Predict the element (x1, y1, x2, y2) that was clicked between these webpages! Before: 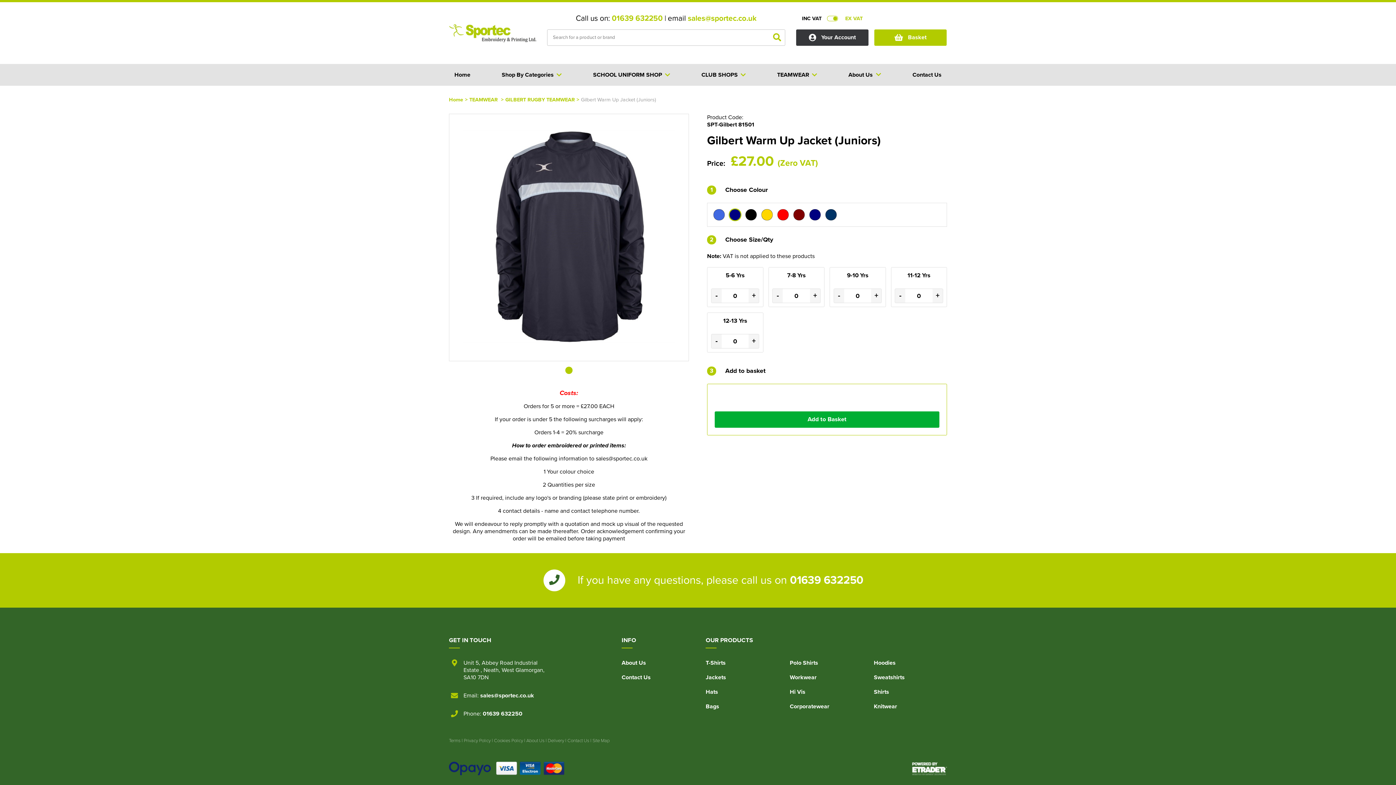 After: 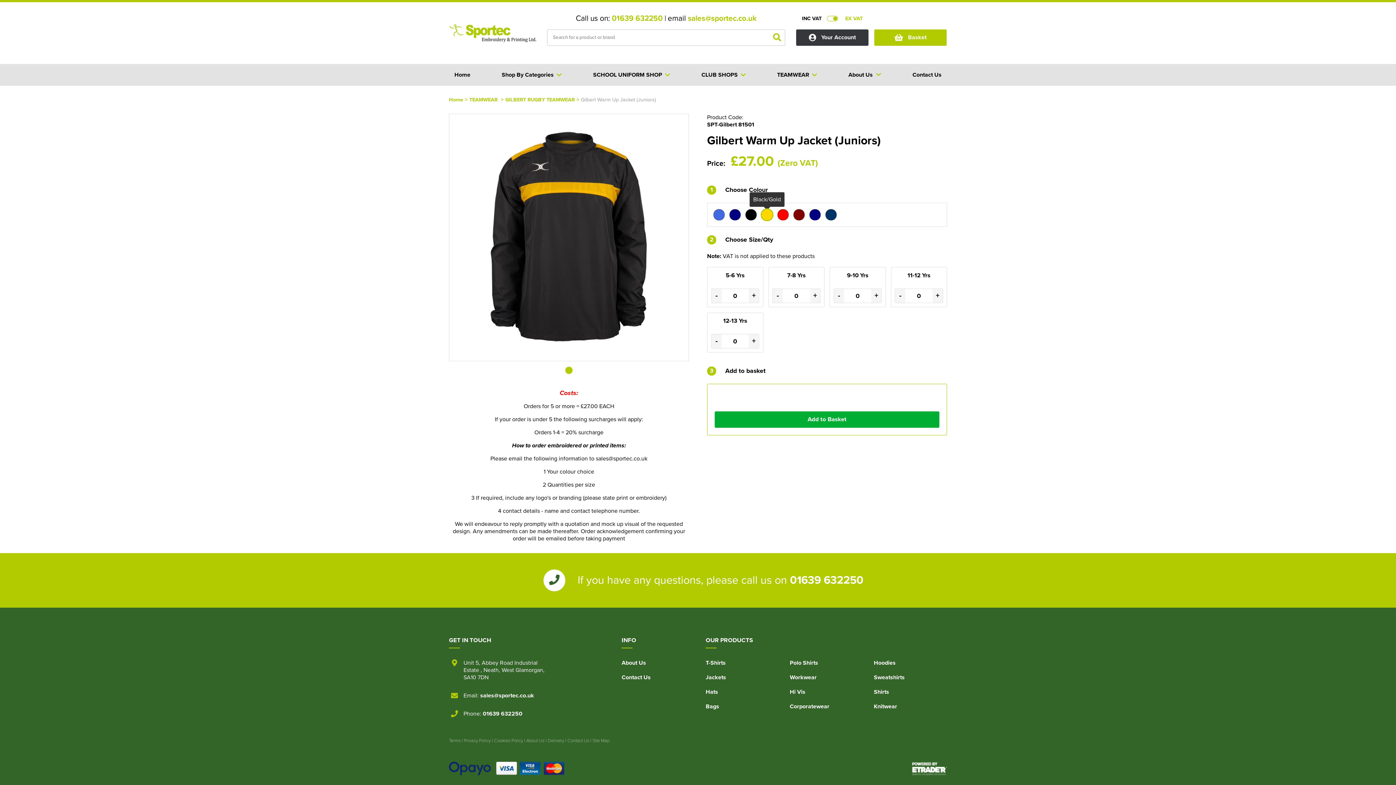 Action: label:   bbox: (761, 209, 772, 220)